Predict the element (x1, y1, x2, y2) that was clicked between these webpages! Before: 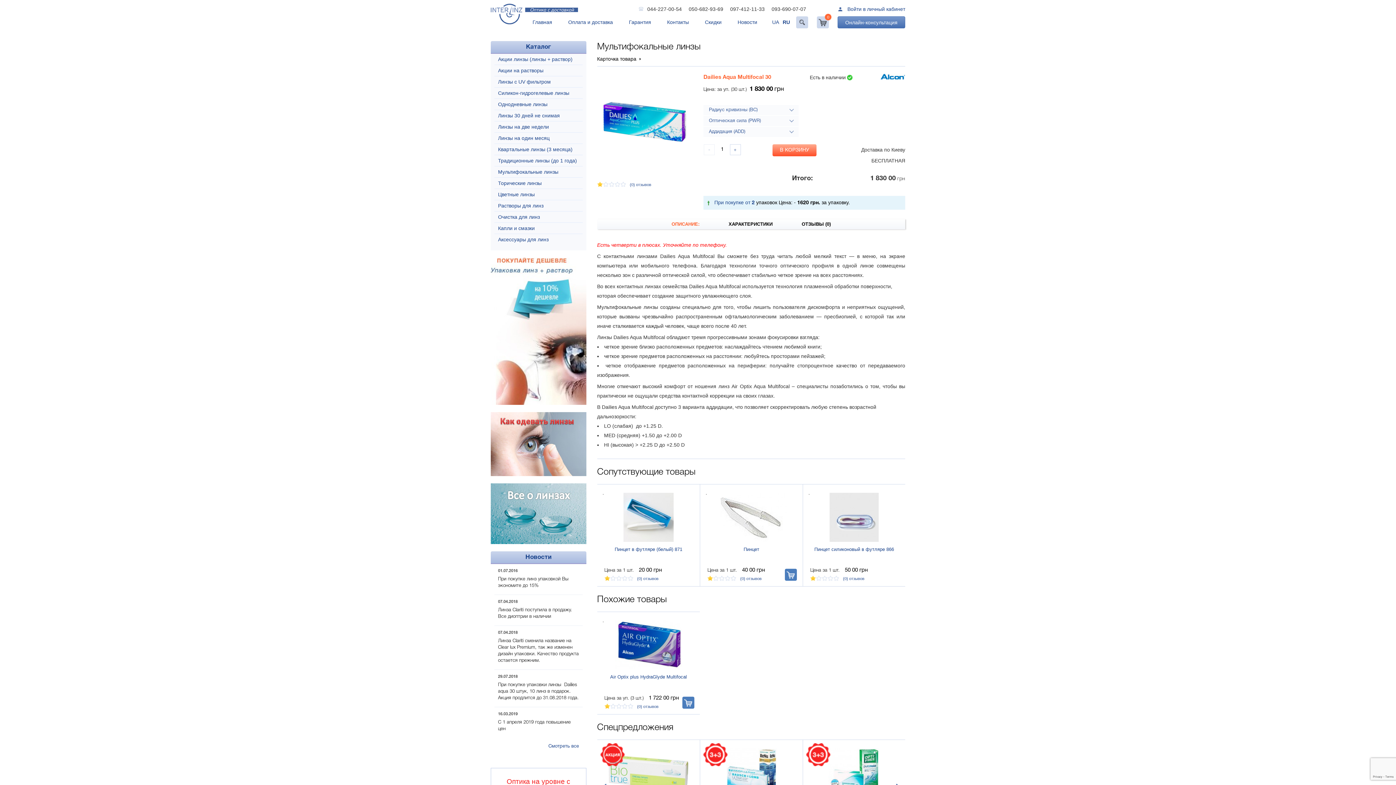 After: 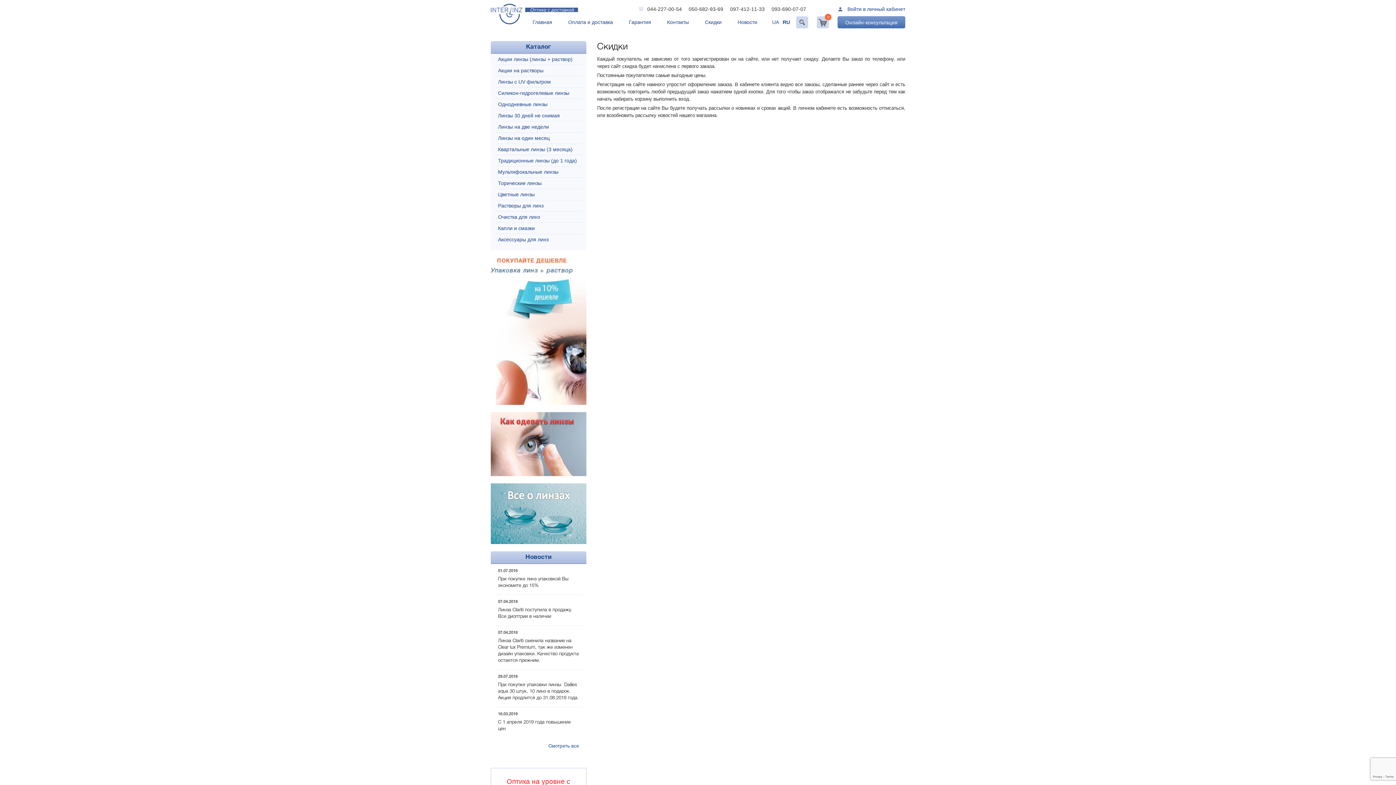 Action: label: Скидки bbox: (697, 16, 729, 28)